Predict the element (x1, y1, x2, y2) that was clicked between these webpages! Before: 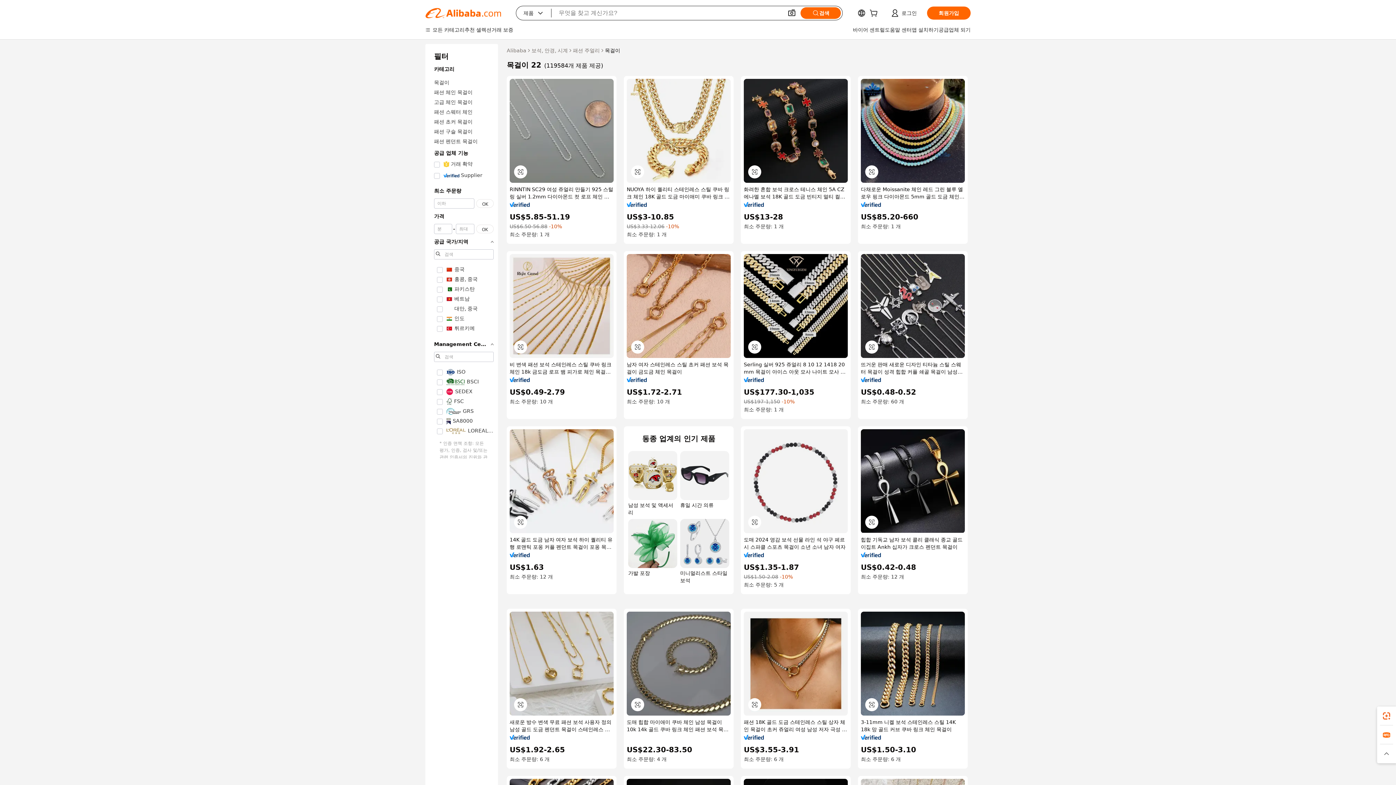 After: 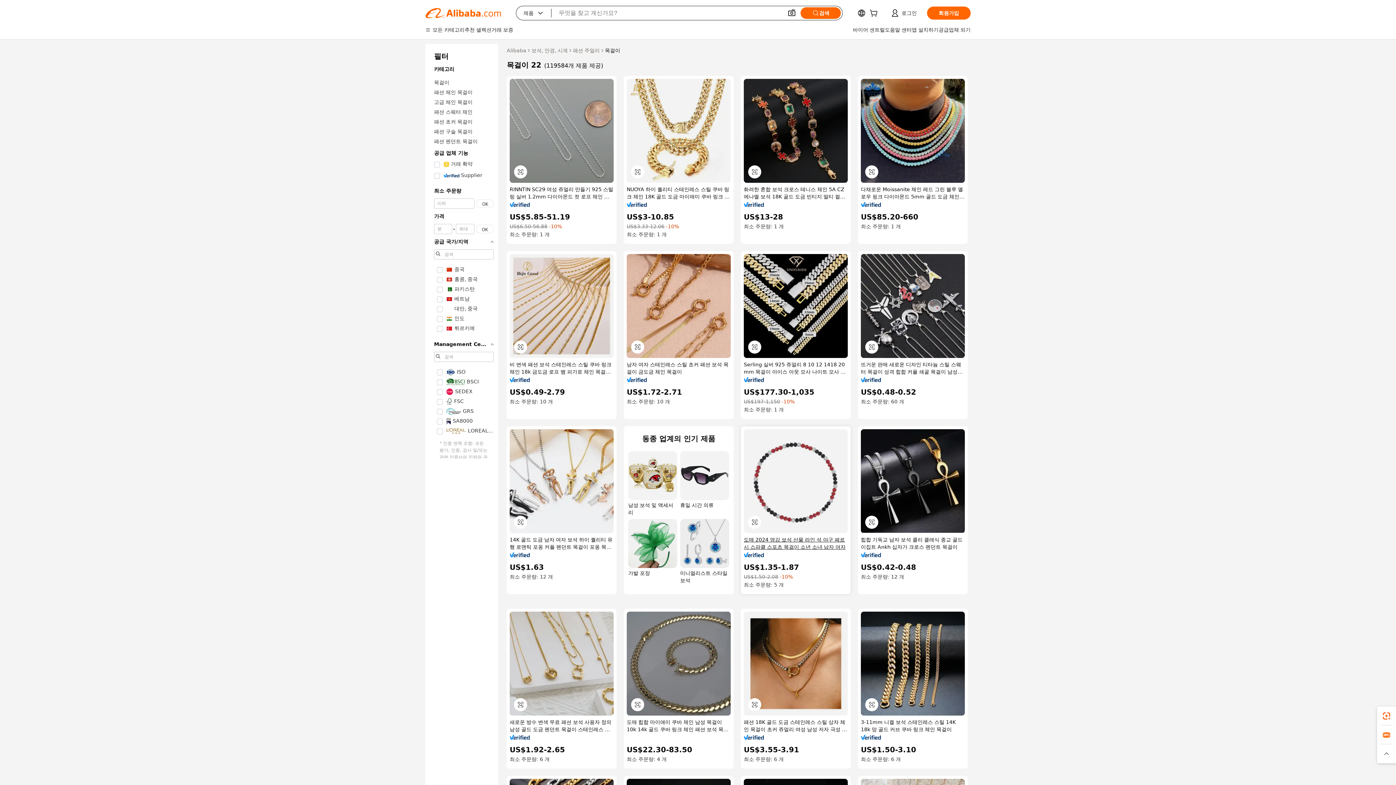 Action: label: 도매 2024 영감 보석 선물 라인 석 야구 페르시 스파클 스포츠 목걸이 소년 소녀 남자 여자 bbox: (744, 536, 848, 550)